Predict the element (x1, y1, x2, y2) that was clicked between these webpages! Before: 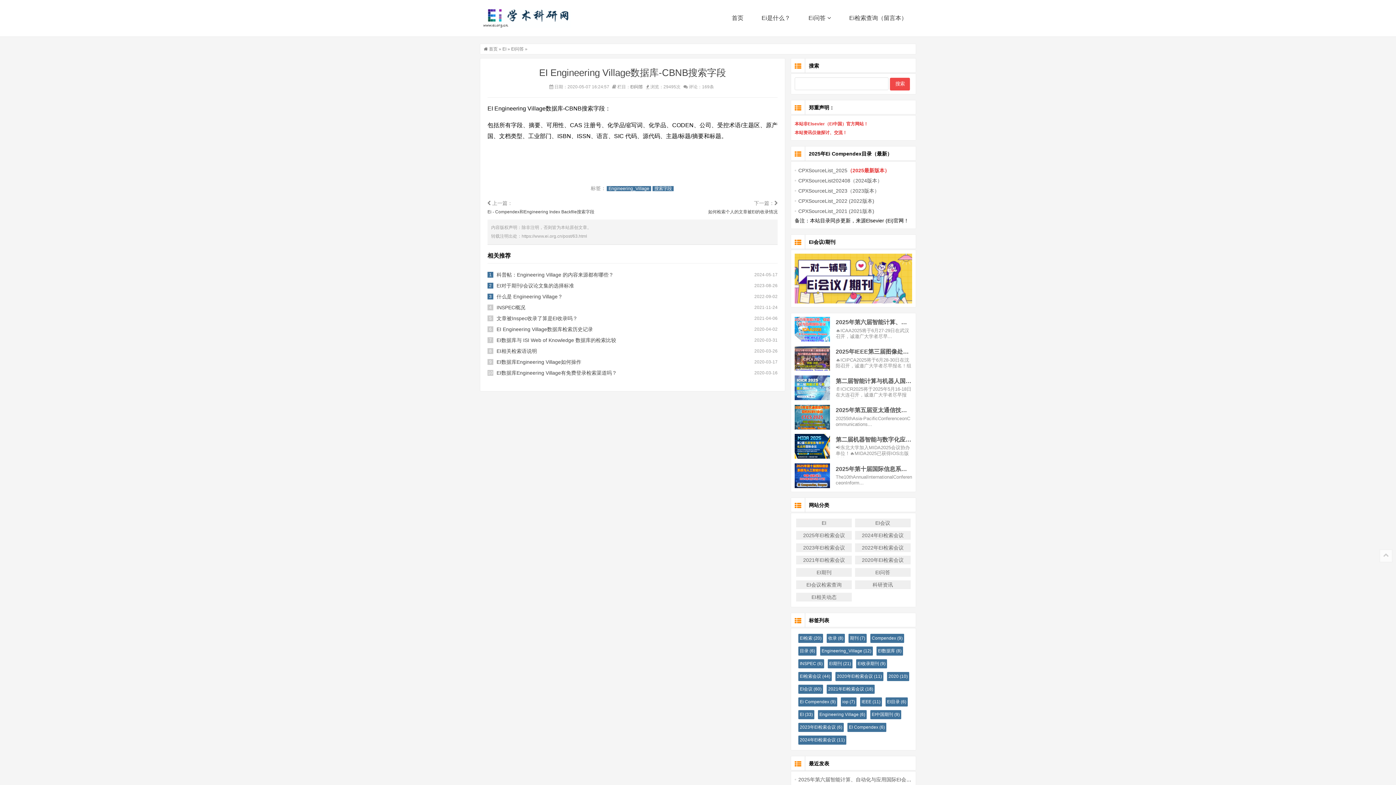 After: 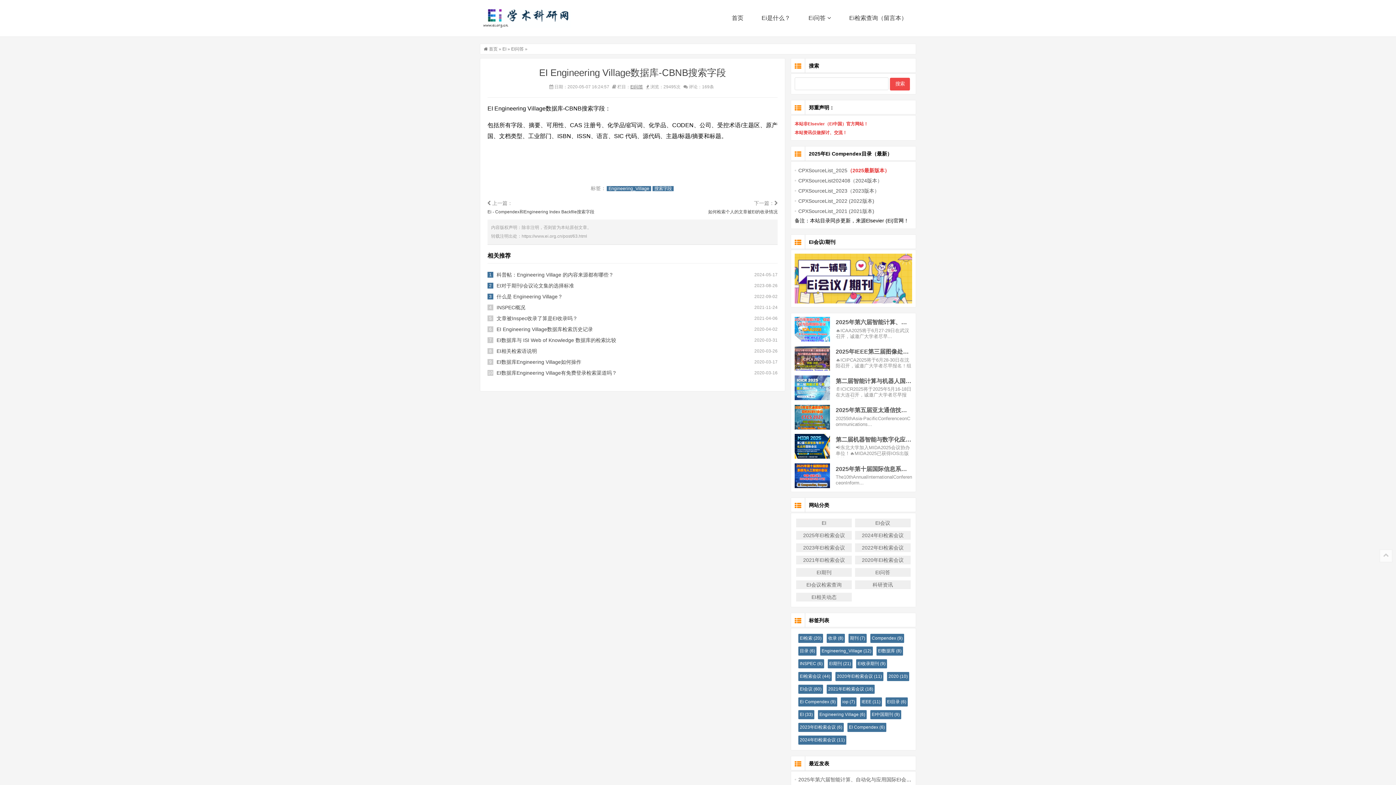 Action: label: EI问答 bbox: (630, 84, 643, 89)